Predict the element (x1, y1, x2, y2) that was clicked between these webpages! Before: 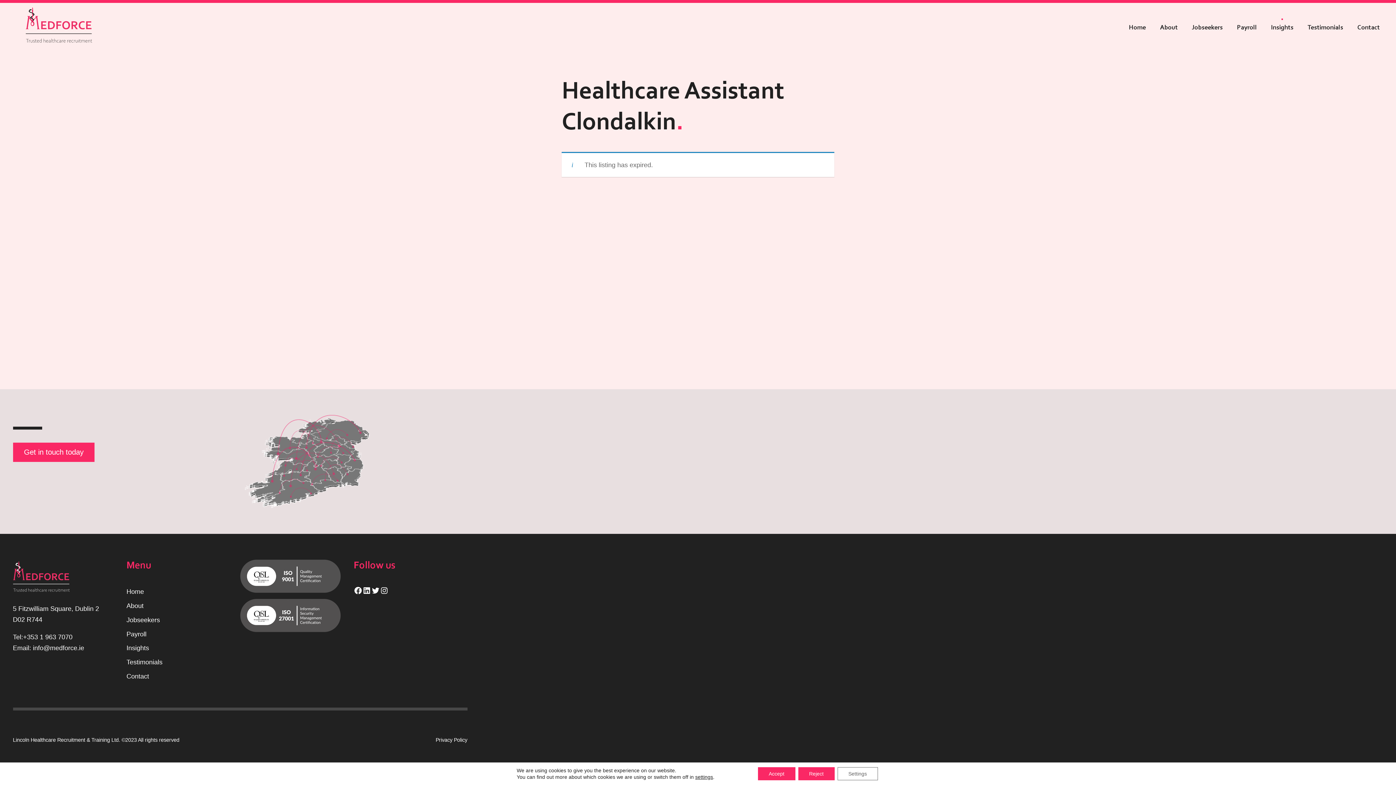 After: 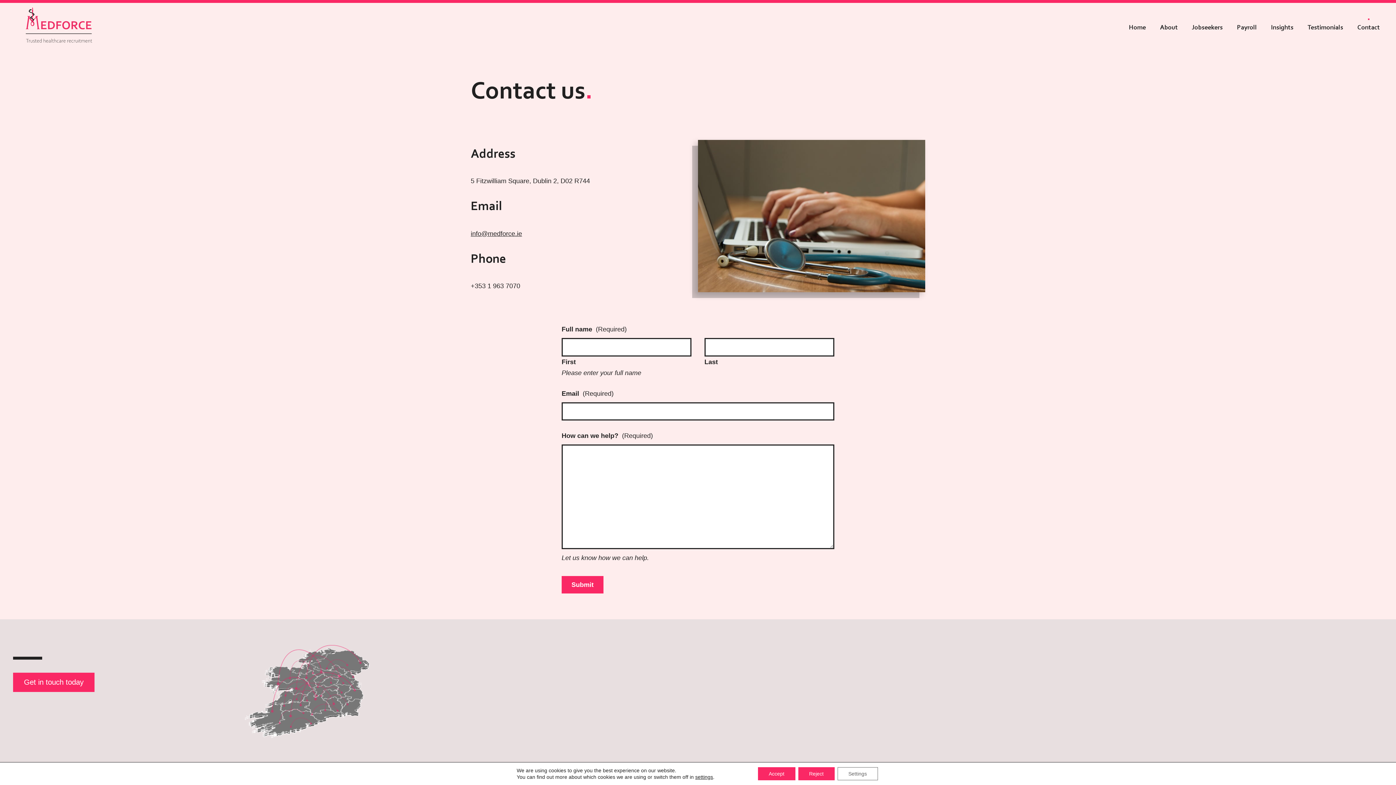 Action: label: Contact bbox: (1354, 21, 1383, 34)